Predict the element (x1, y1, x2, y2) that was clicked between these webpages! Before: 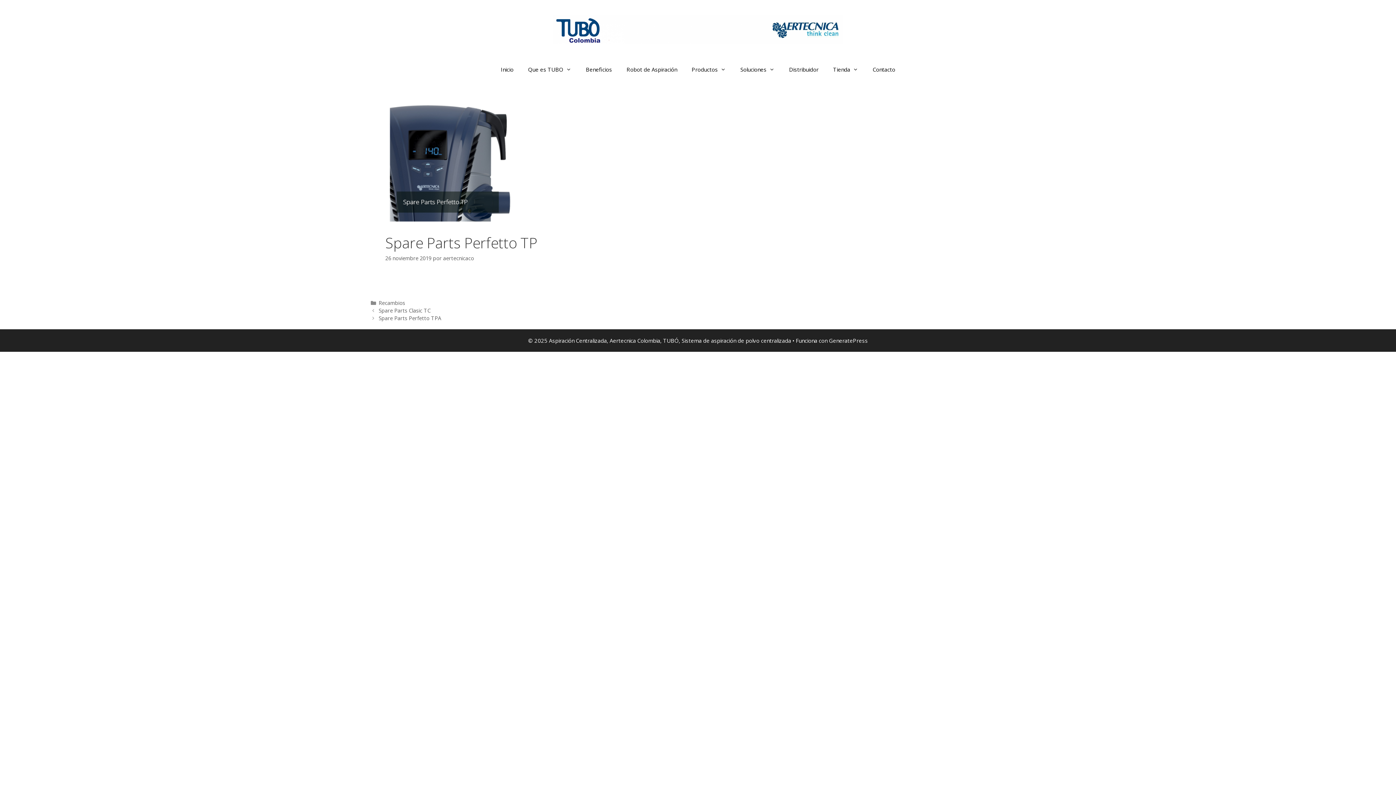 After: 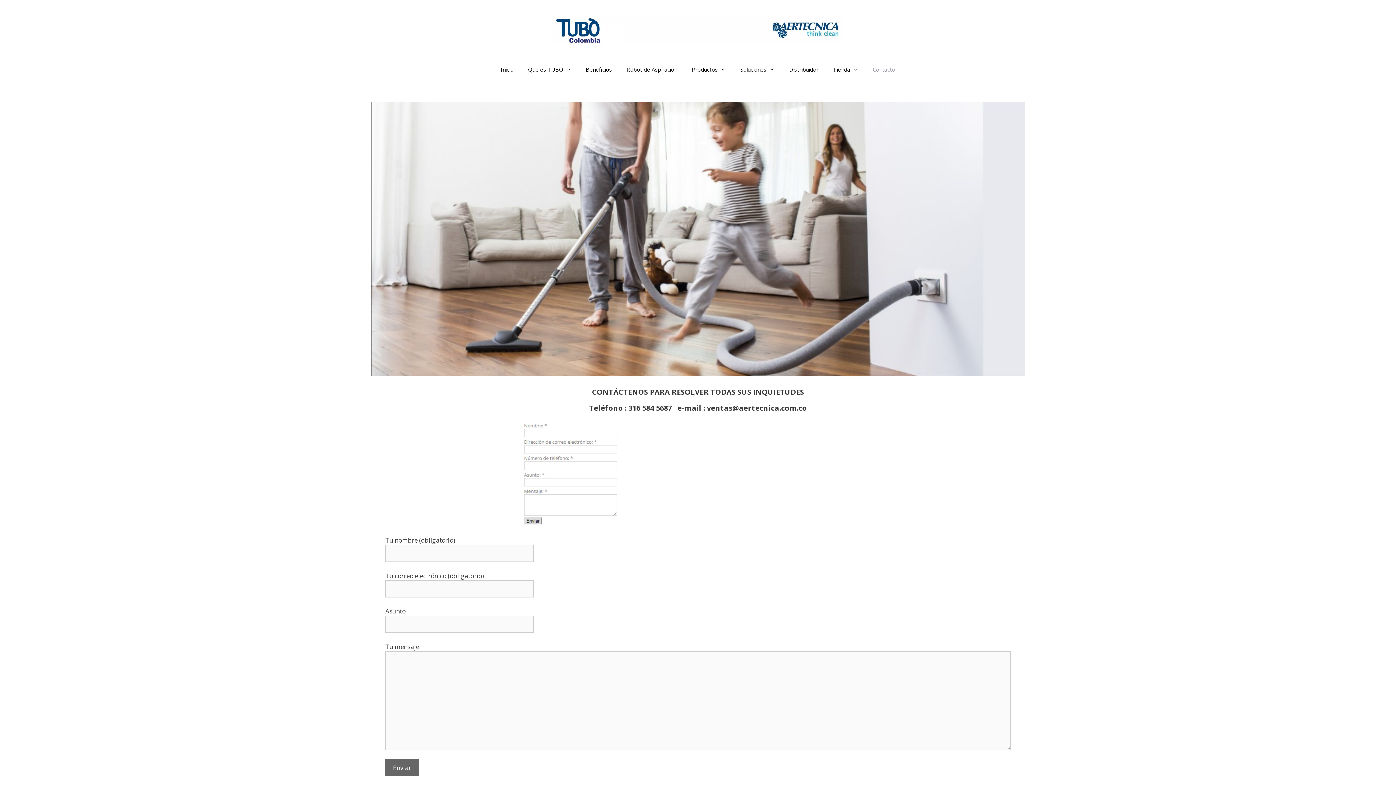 Action: label: Contacto bbox: (865, 58, 902, 80)